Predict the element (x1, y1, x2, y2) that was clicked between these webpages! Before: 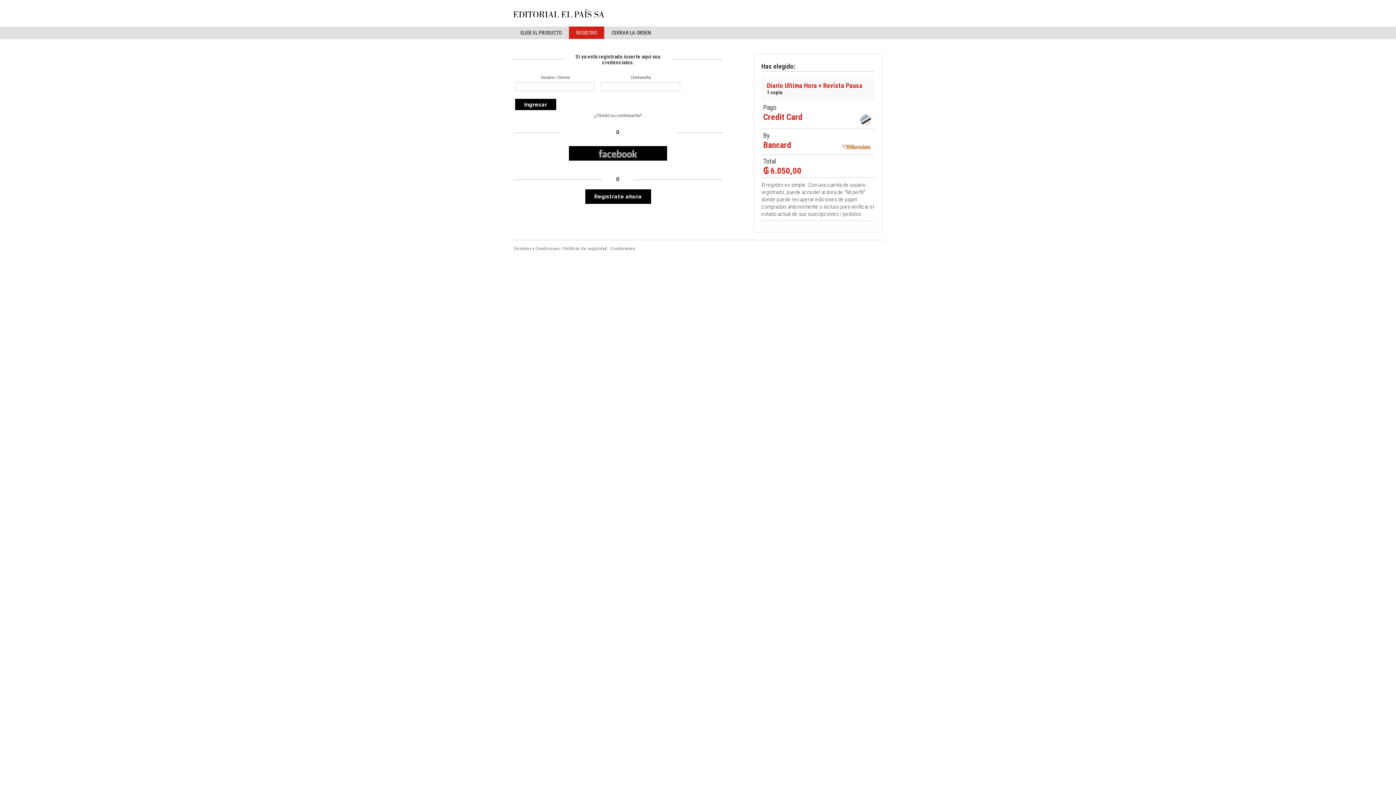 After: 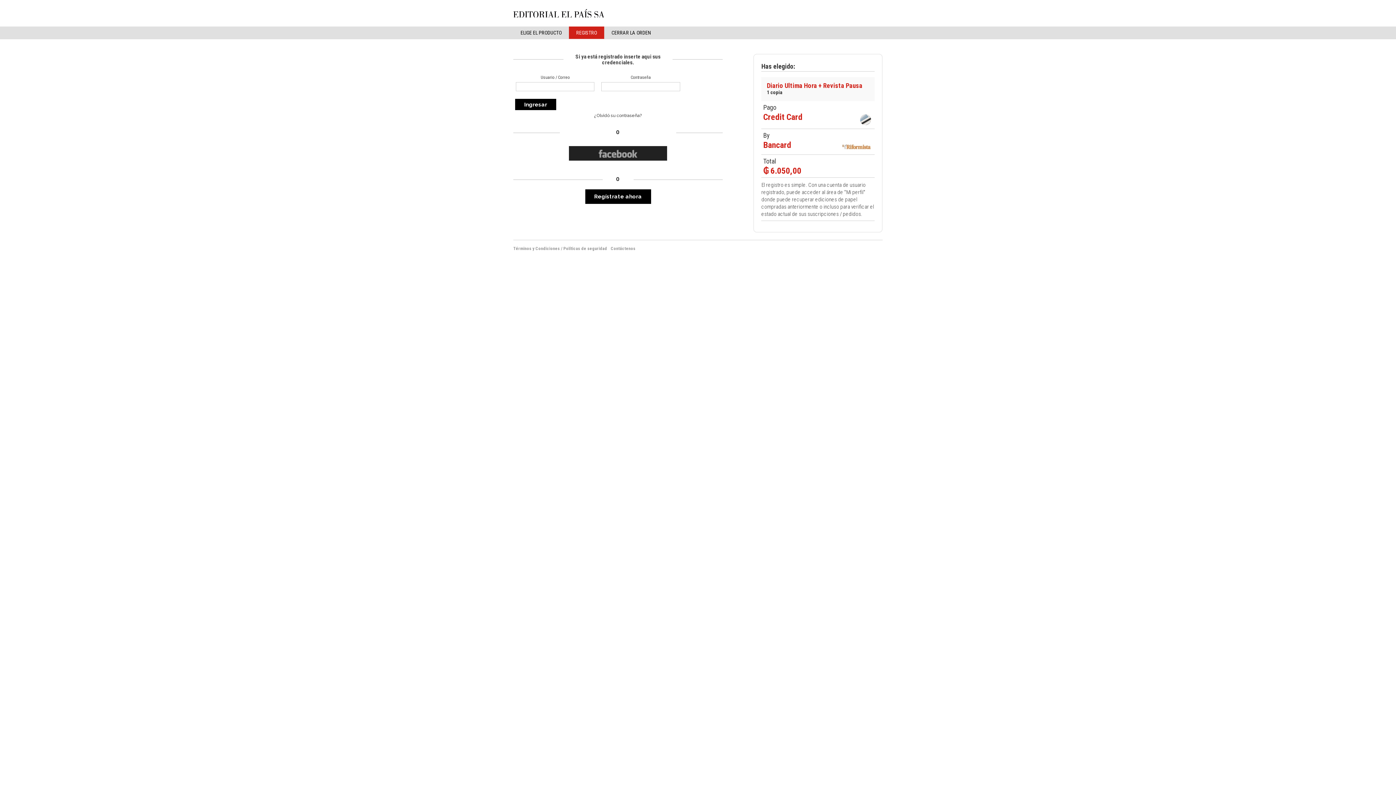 Action: bbox: (568, 146, 667, 160)